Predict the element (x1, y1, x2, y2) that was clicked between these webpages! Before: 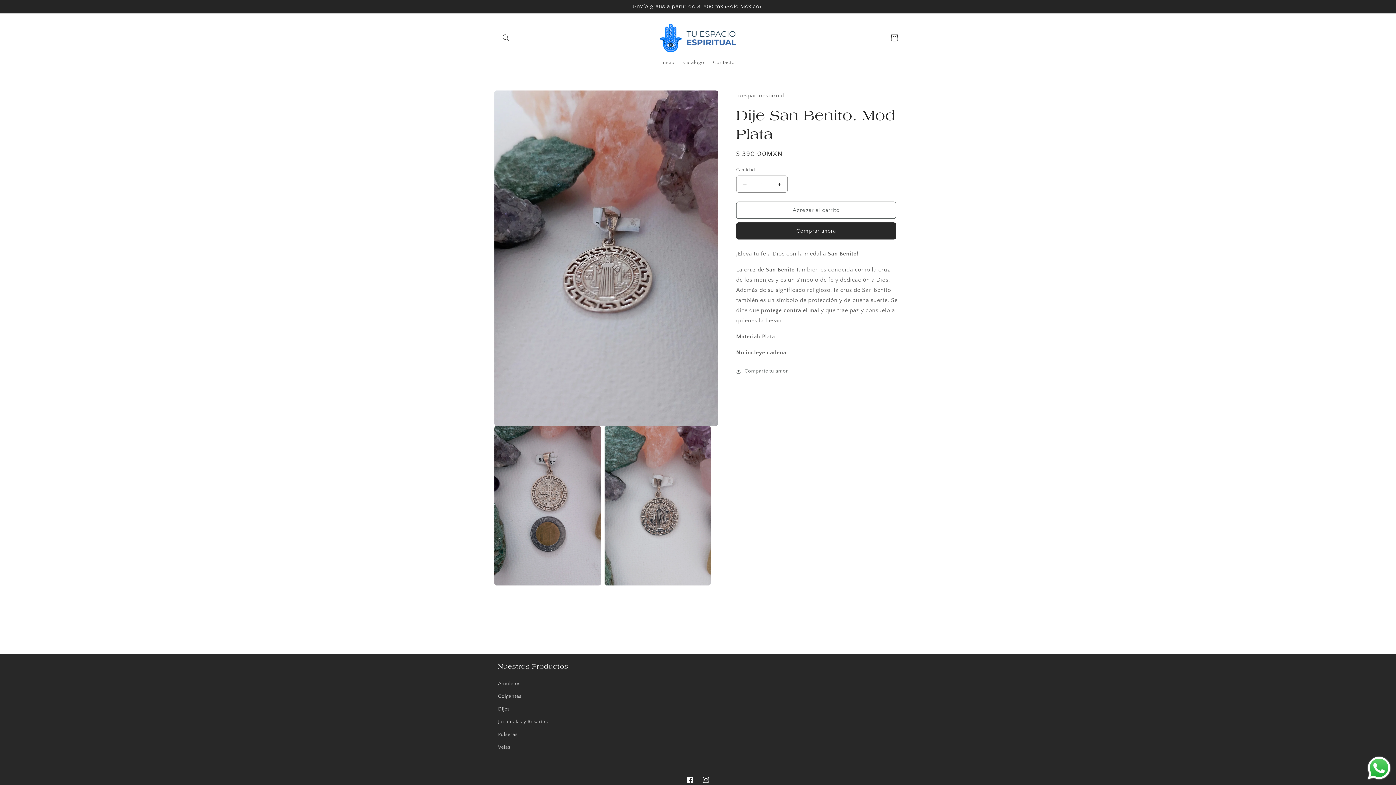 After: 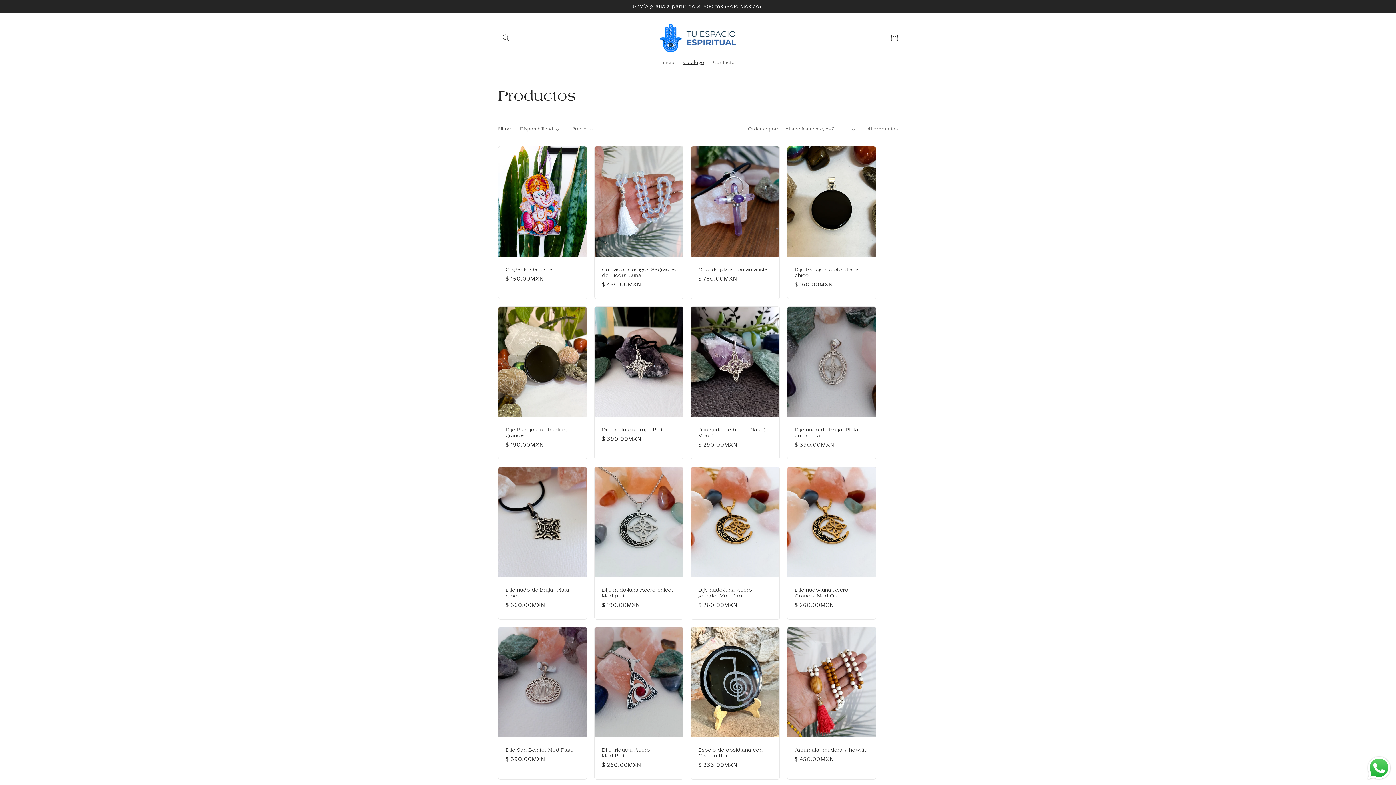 Action: bbox: (679, 55, 708, 70) label: Catálogo